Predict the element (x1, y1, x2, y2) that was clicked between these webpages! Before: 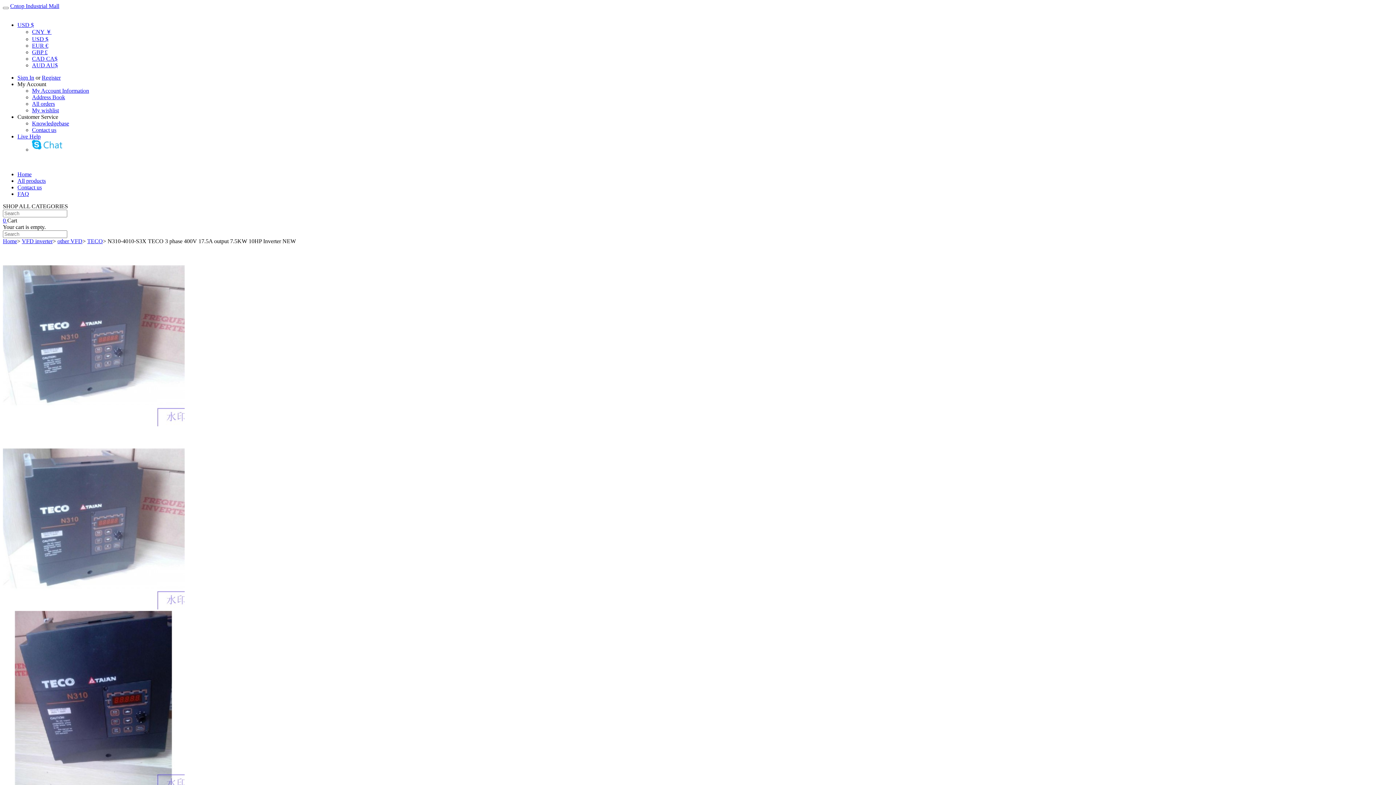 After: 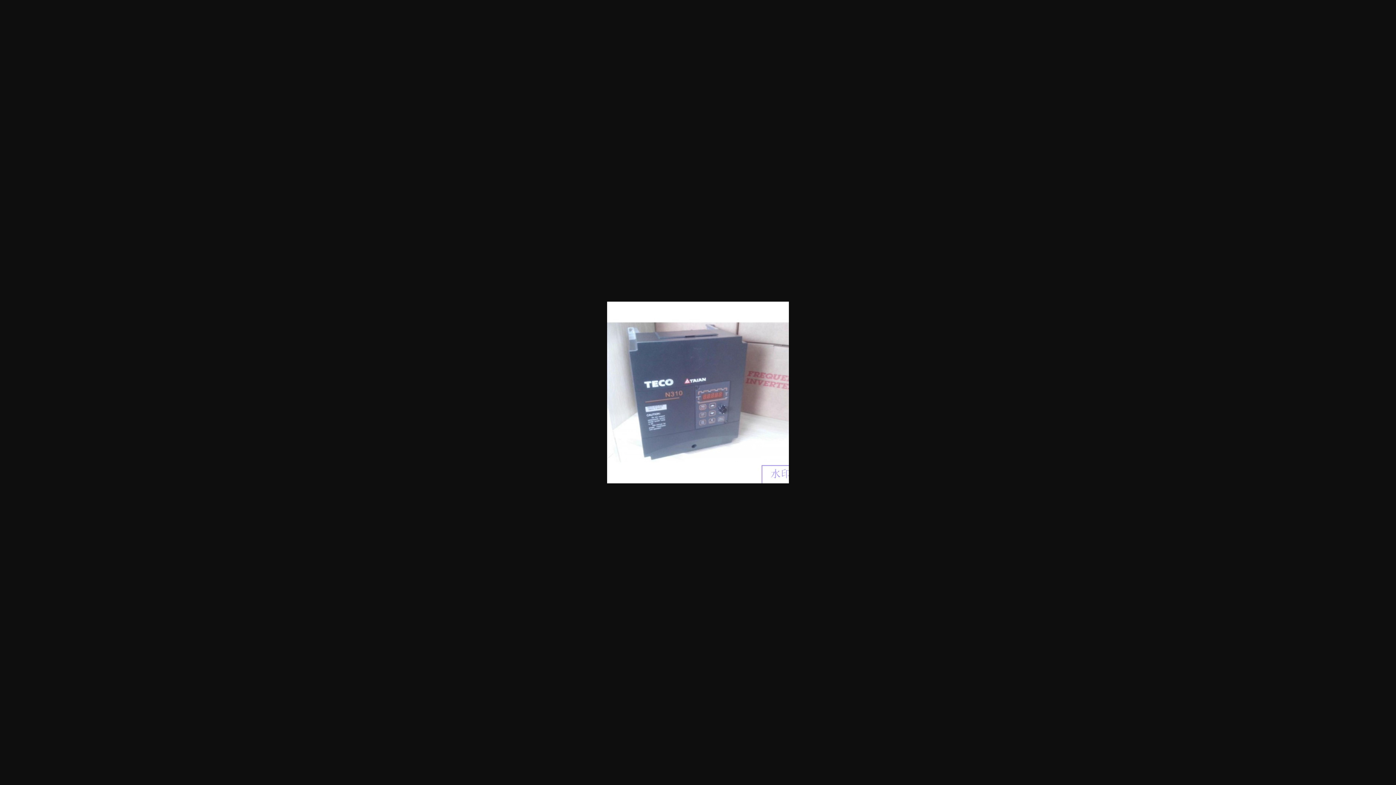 Action: bbox: (2, 604, 184, 610)